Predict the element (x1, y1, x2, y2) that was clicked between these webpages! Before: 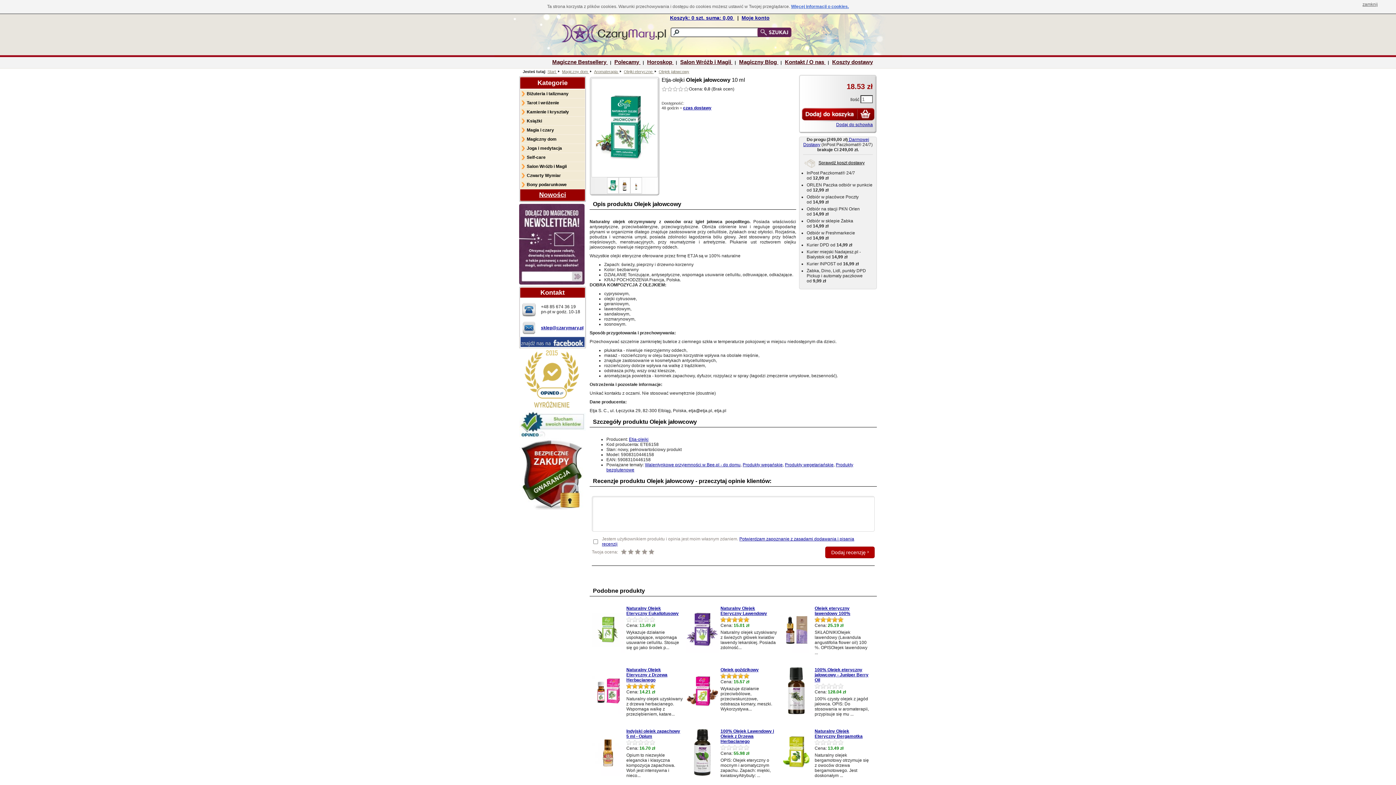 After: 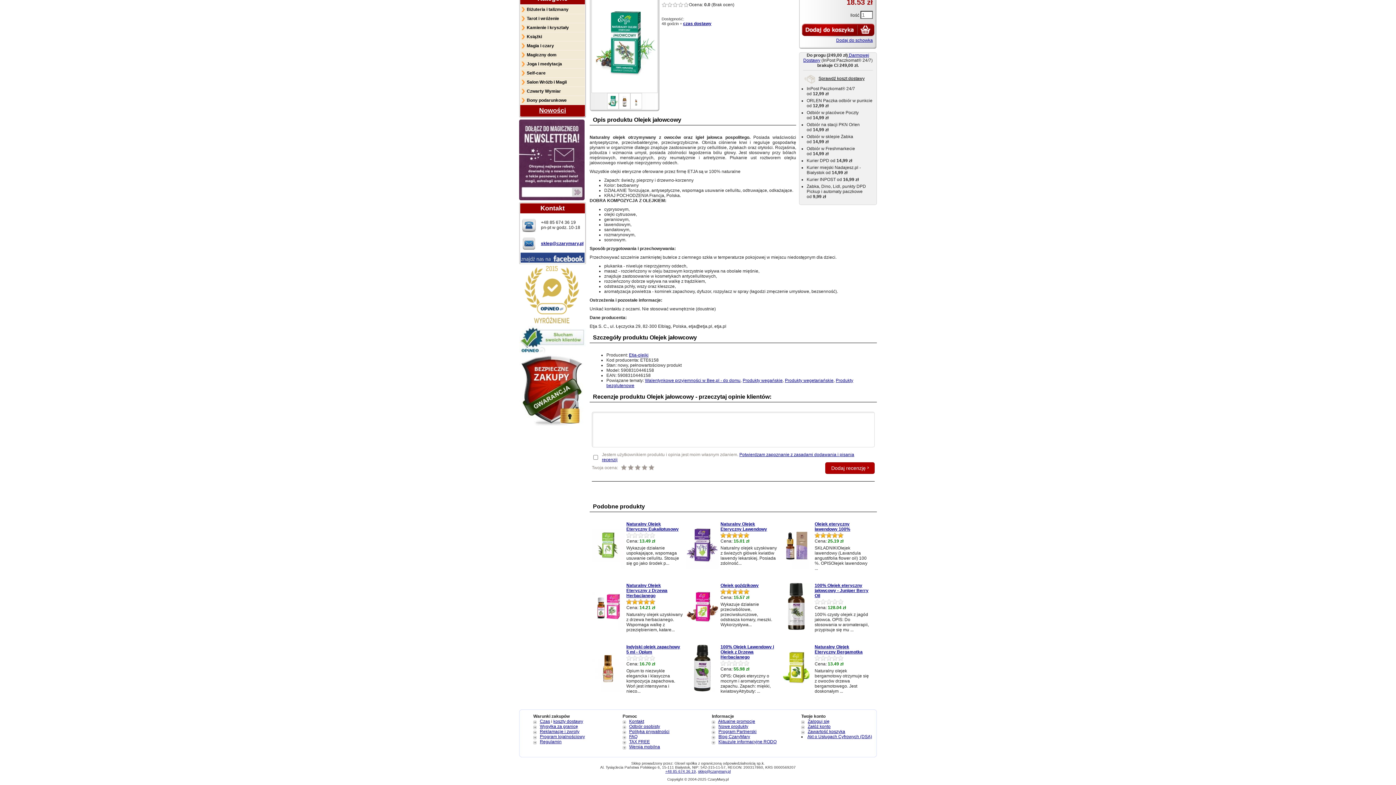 Action: bbox: (661, 86, 667, 92) label: 1